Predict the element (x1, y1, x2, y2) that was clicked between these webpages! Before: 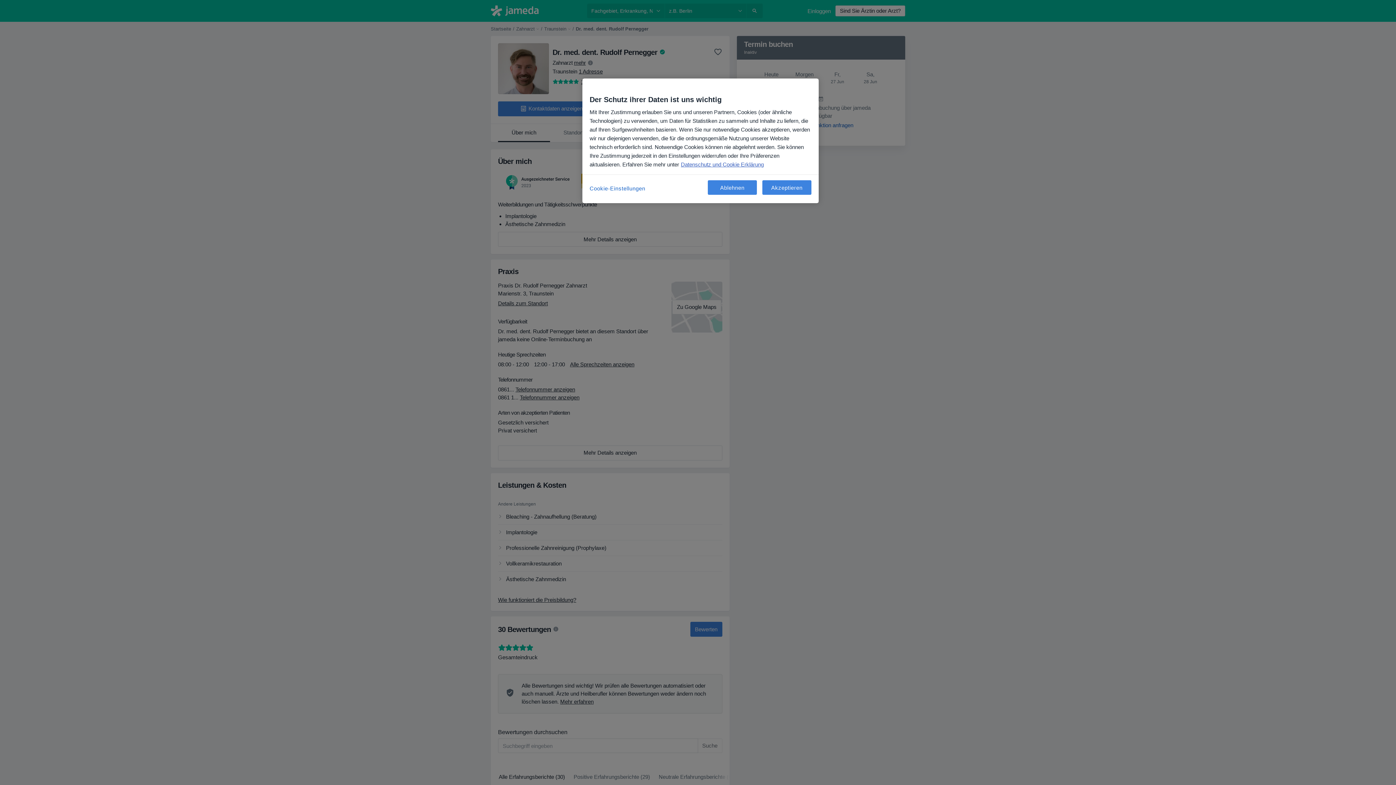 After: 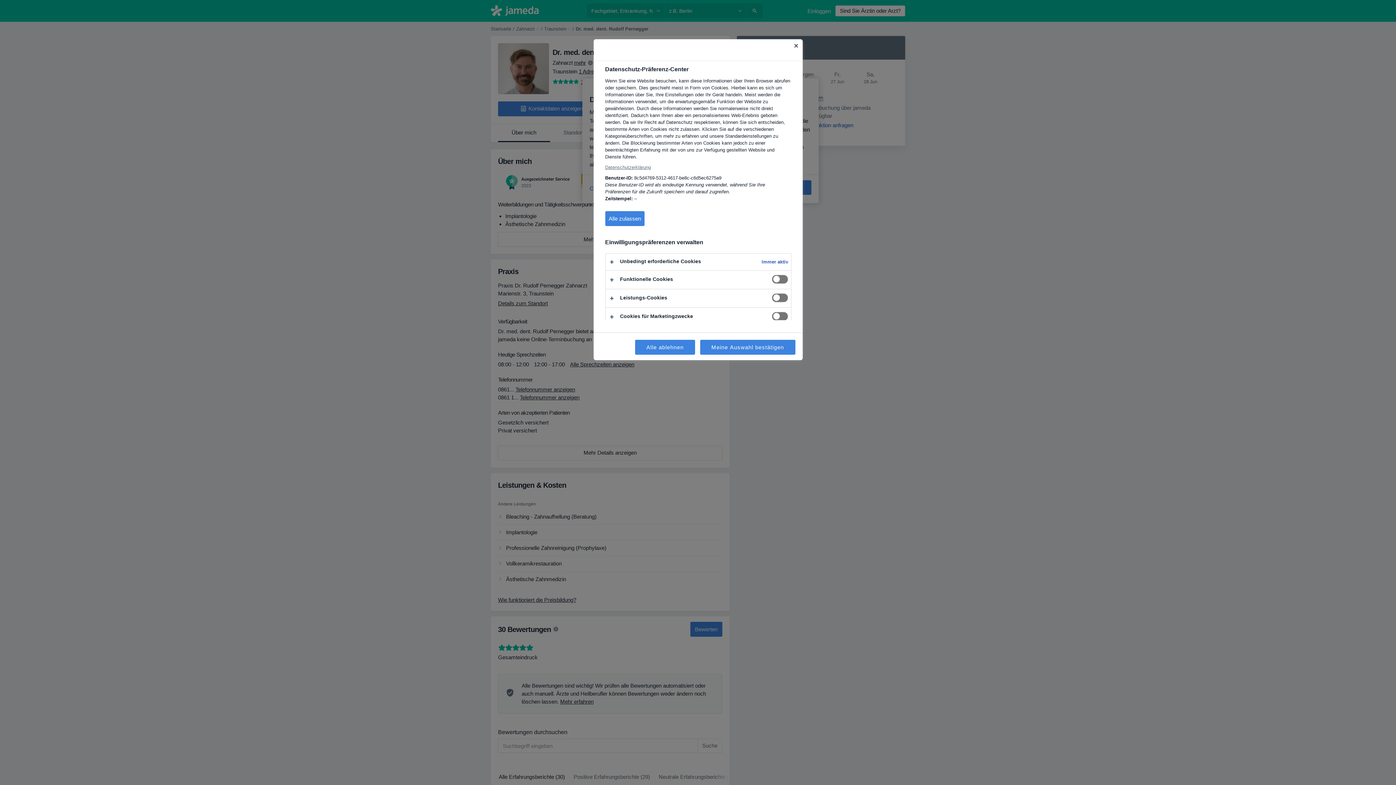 Action: label: Cookie-Einstellungen, Öffnet das Einstellungscenter-Dialogfeld bbox: (589, 180, 645, 196)